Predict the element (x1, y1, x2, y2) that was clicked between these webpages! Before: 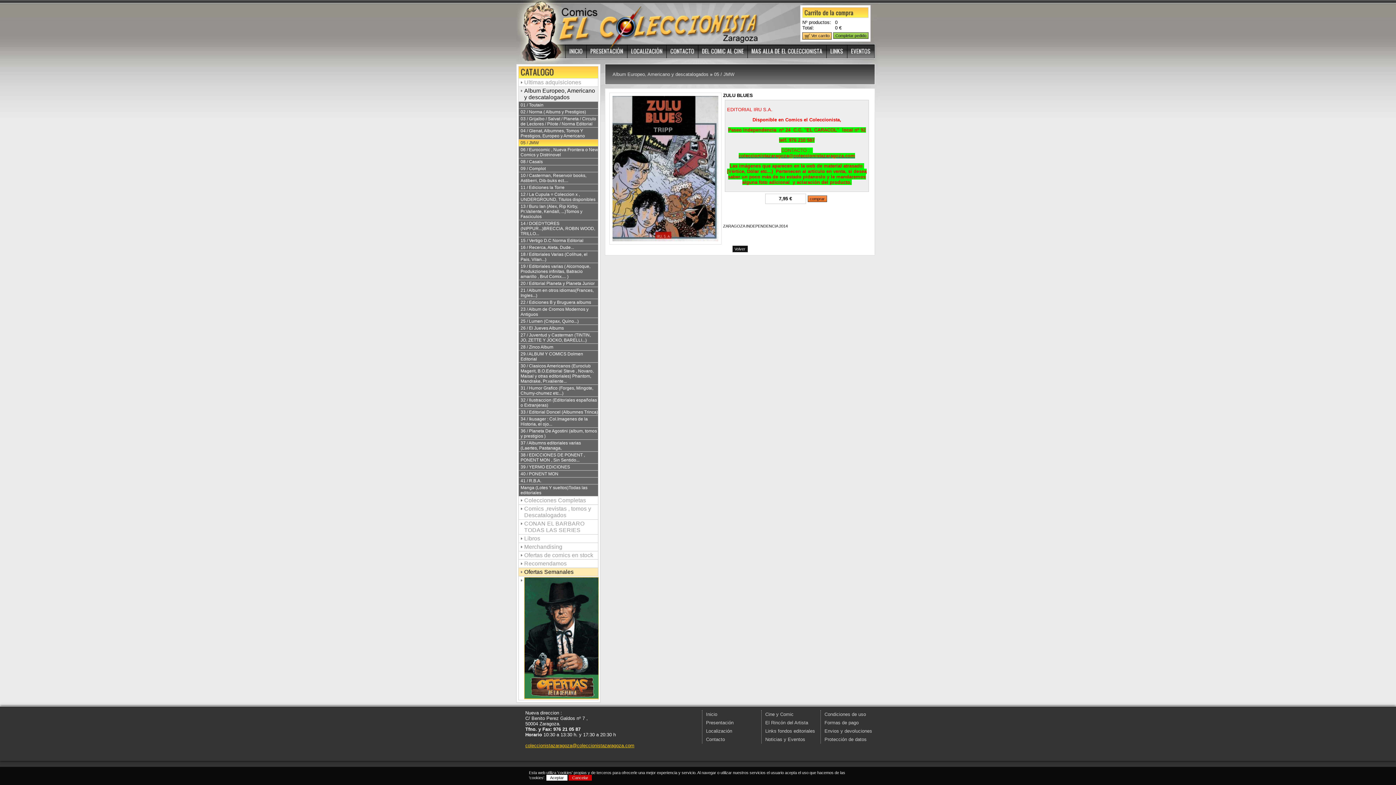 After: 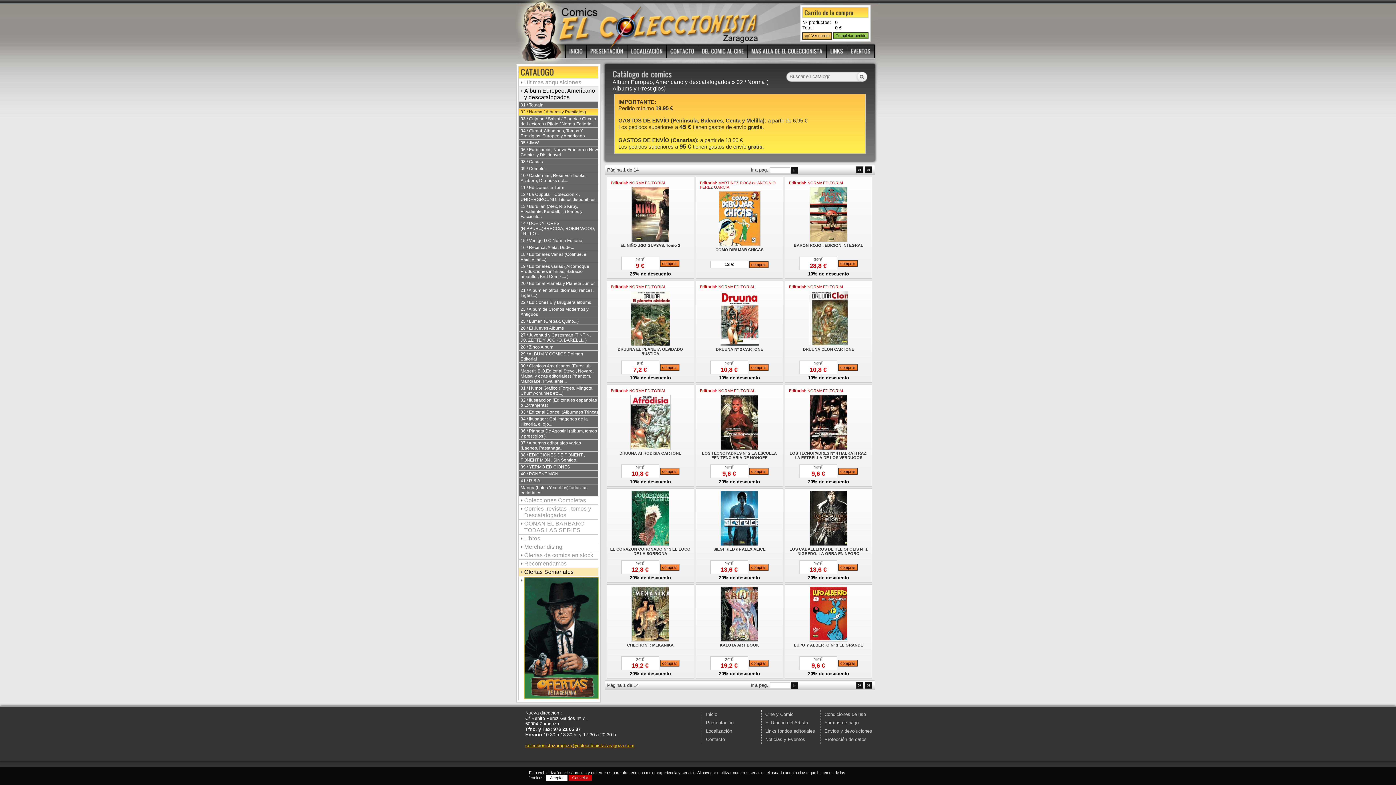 Action: bbox: (518, 108, 598, 115) label: 02 / Norma ( Albums y Prestigios)